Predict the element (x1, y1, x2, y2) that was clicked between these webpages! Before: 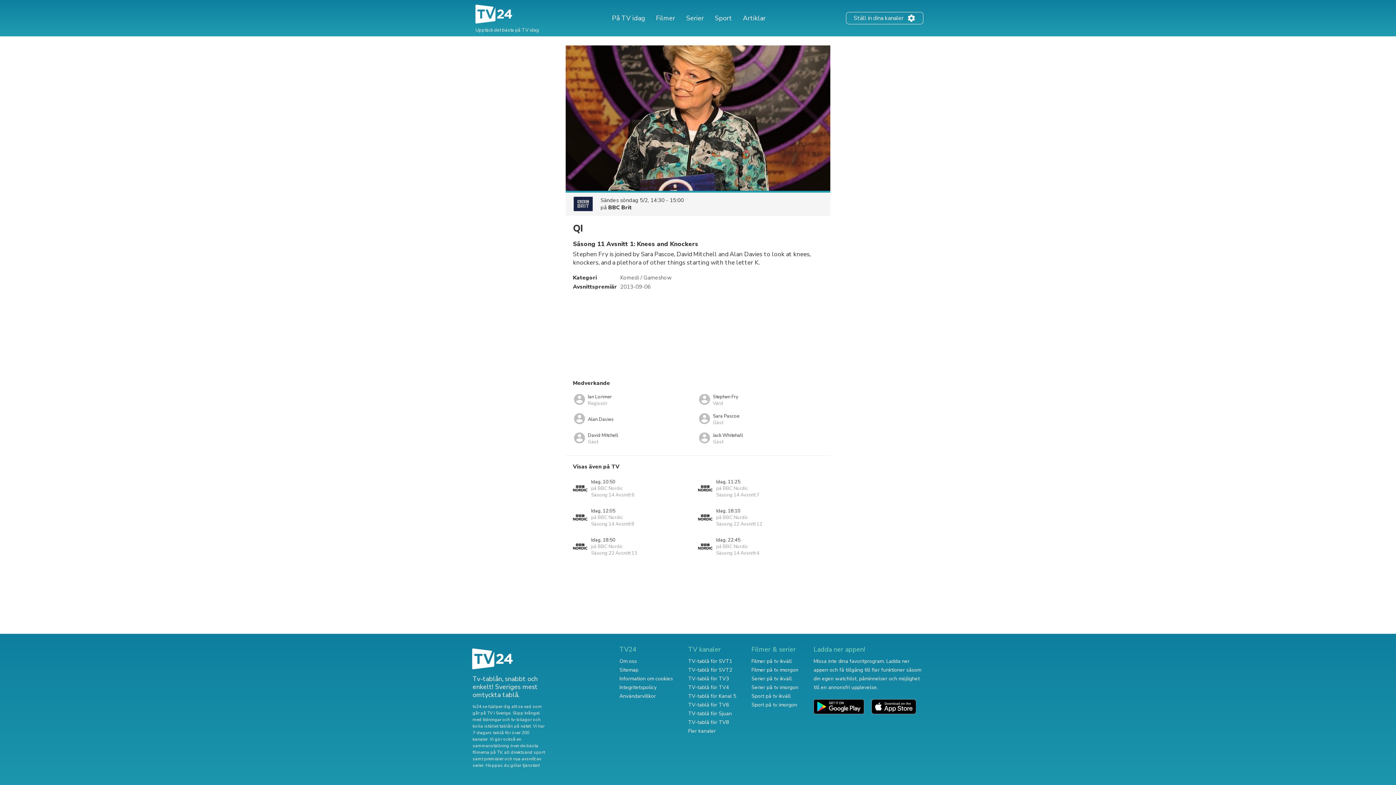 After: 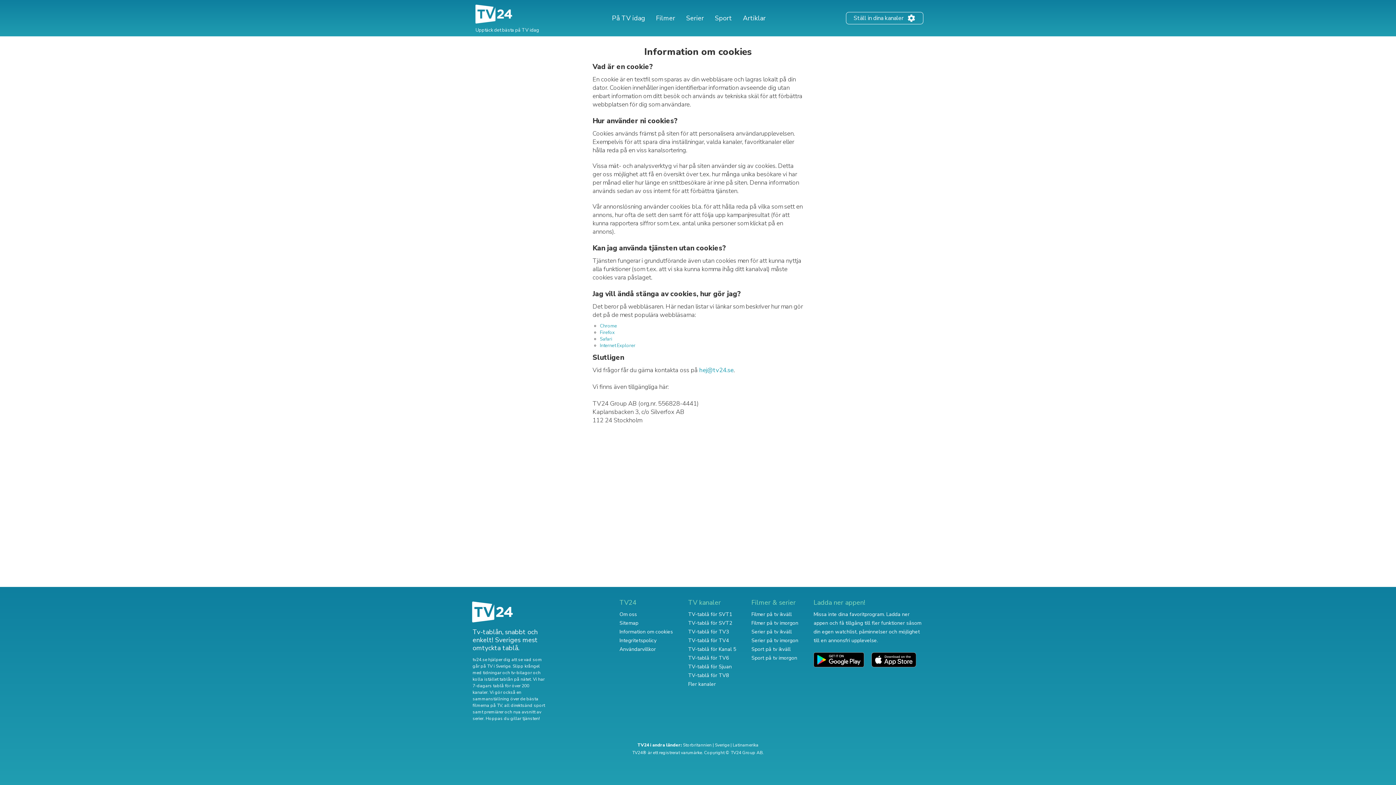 Action: bbox: (619, 675, 673, 682) label: Information om cookies